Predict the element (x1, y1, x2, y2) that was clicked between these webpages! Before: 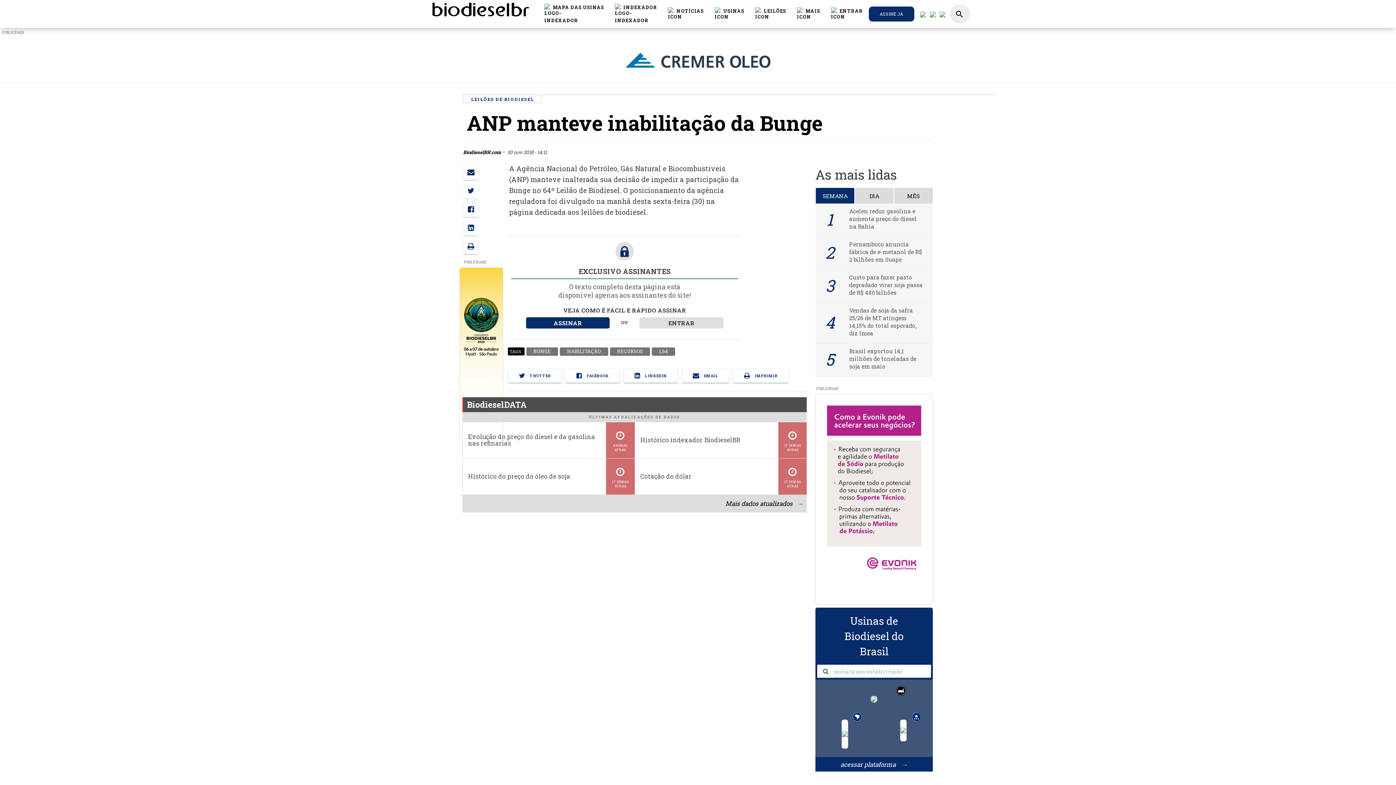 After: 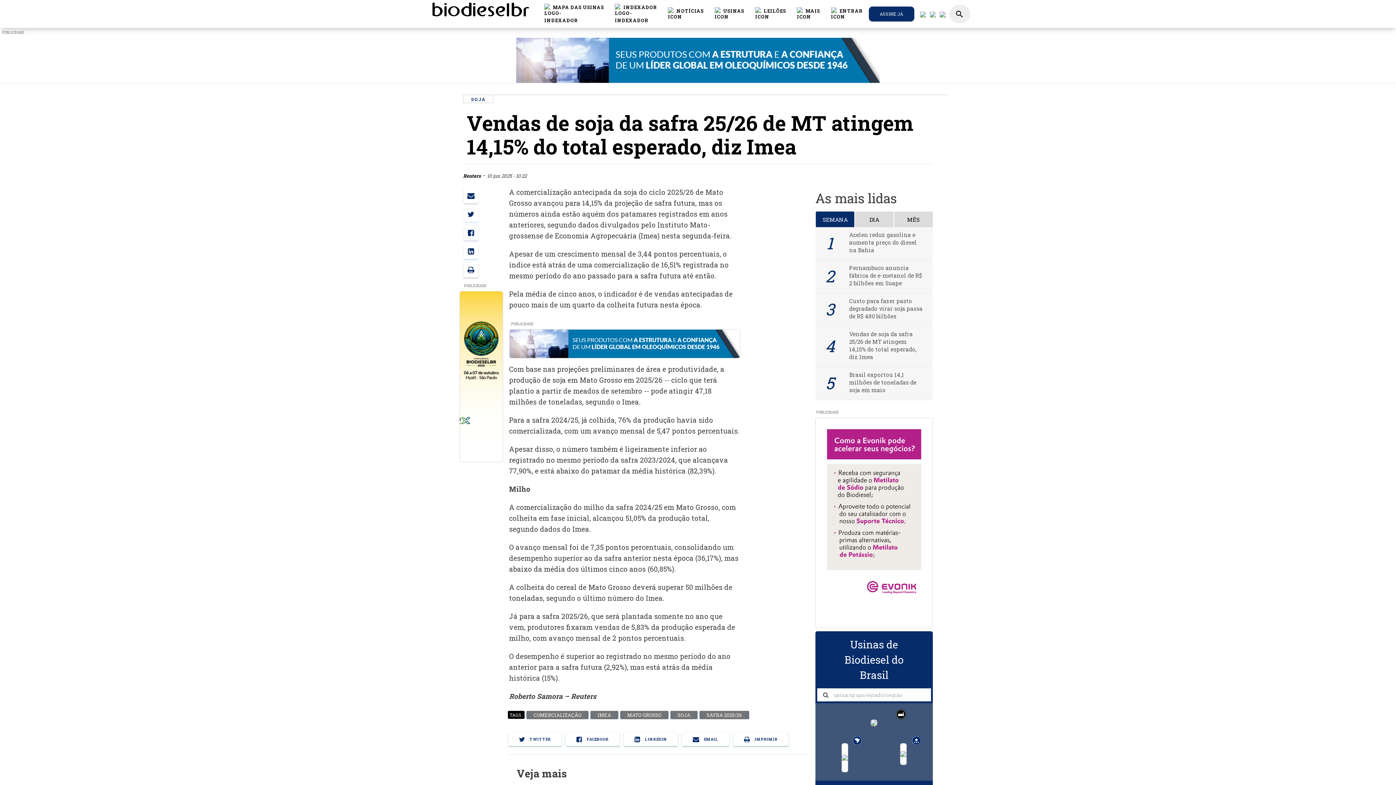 Action: label: Vendas de soja da safra 25/26 de MT atingem 14,15% do total esperado, diz Imea bbox: (849, 306, 923, 337)